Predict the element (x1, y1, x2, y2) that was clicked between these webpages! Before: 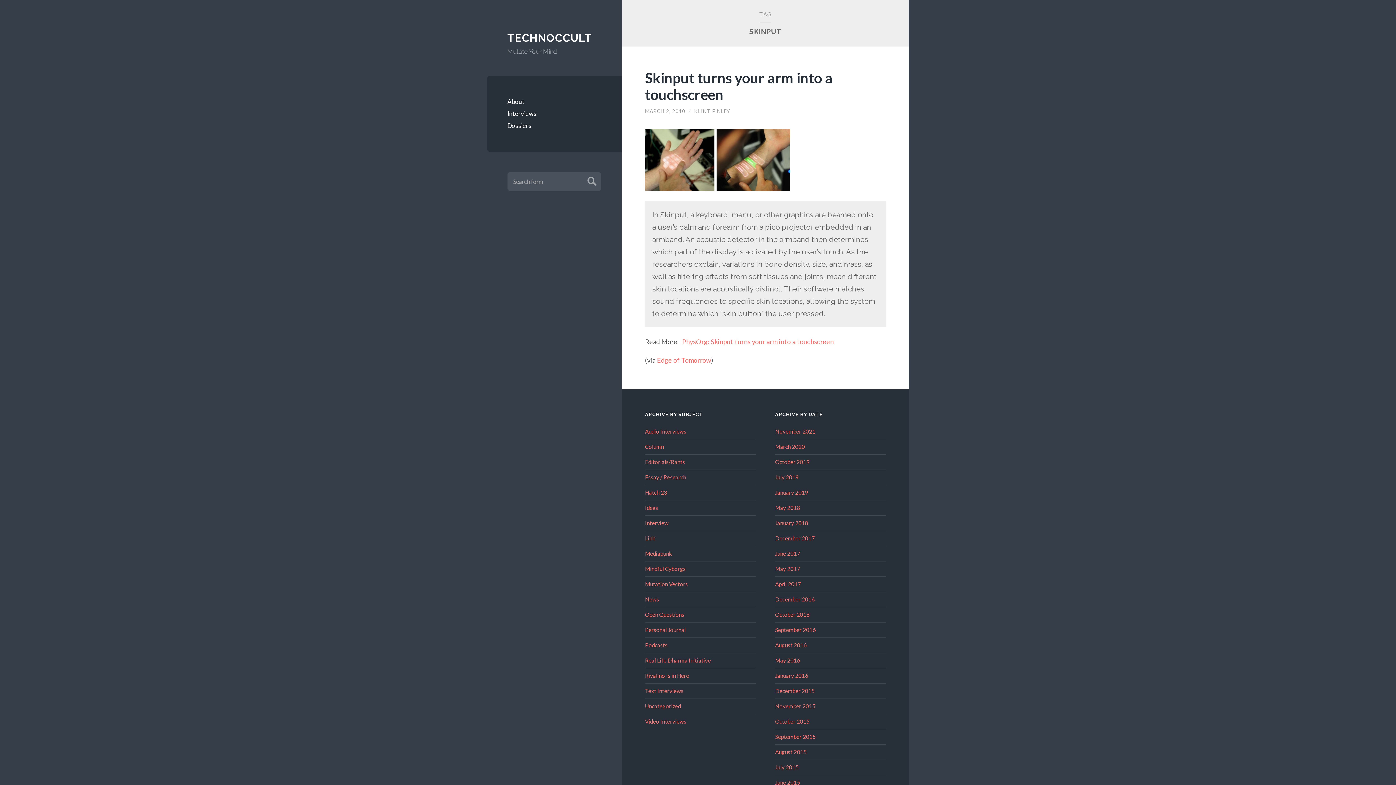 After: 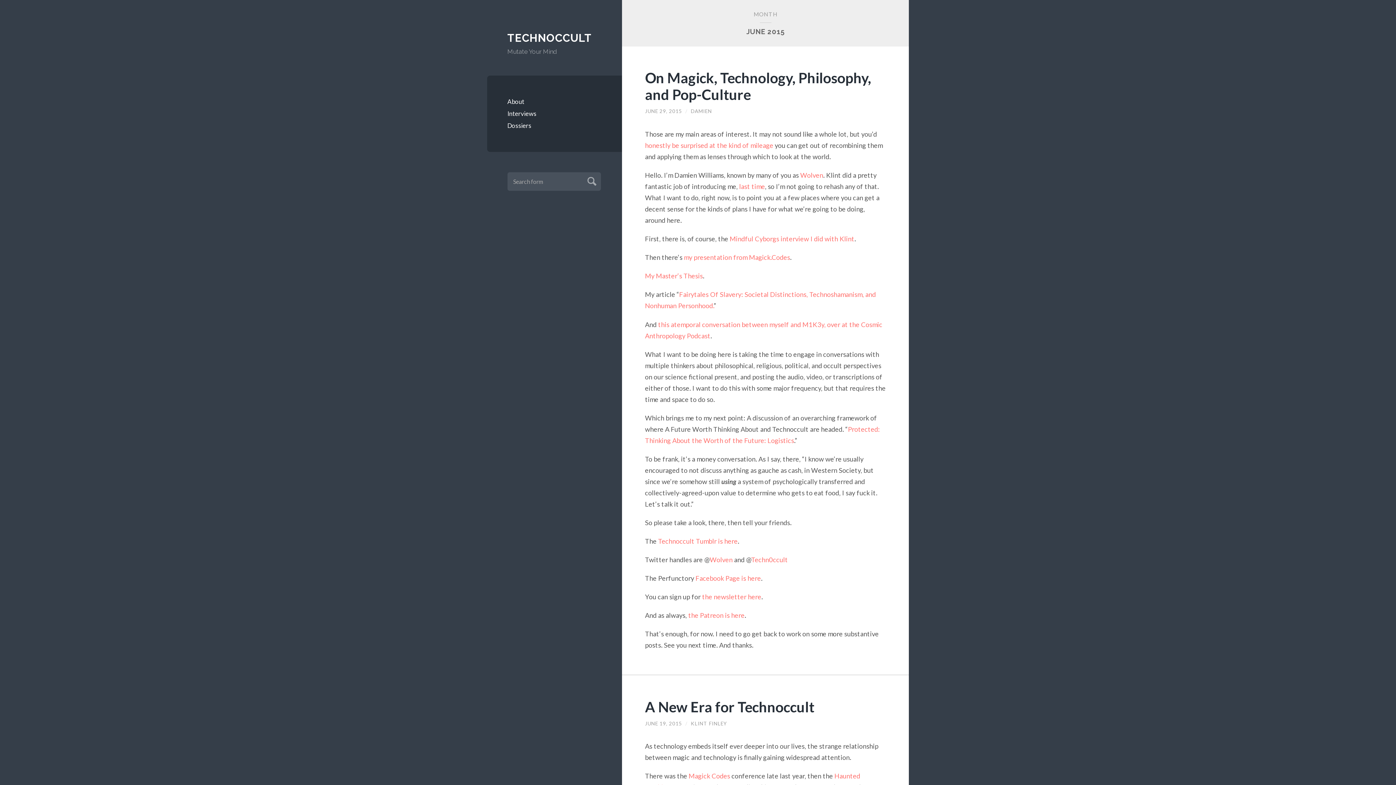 Action: bbox: (775, 779, 800, 786) label: June 2015